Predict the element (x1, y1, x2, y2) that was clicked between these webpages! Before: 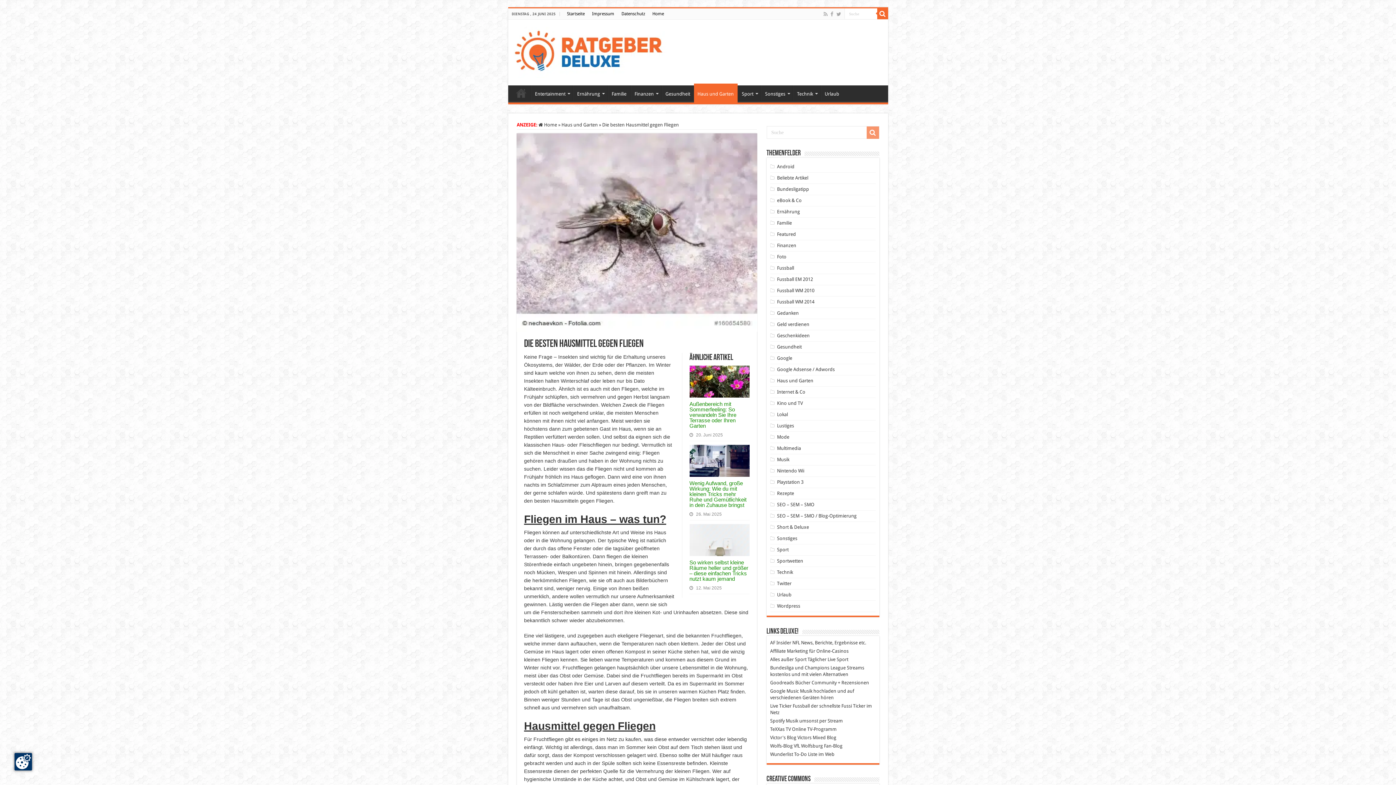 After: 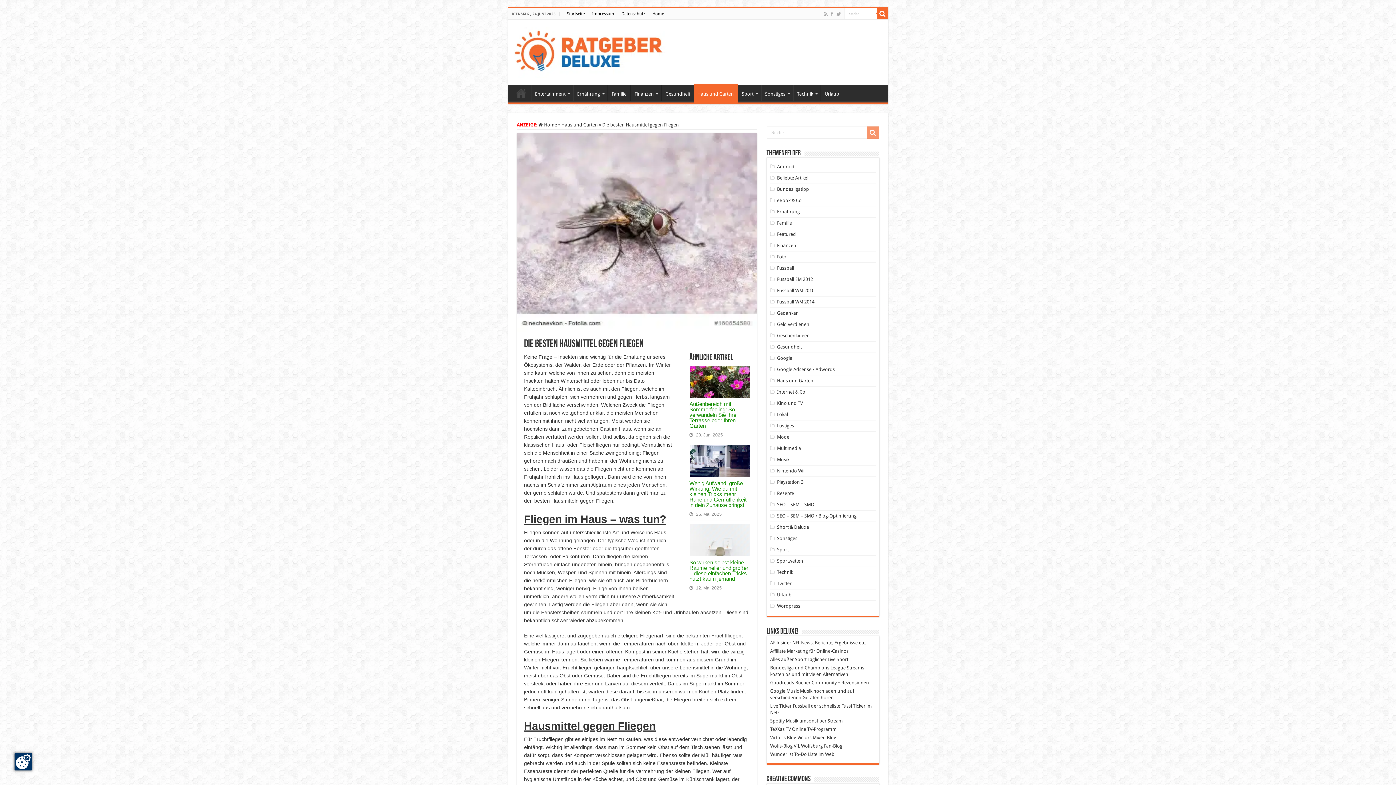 Action: label: AF Insider bbox: (770, 640, 791, 645)